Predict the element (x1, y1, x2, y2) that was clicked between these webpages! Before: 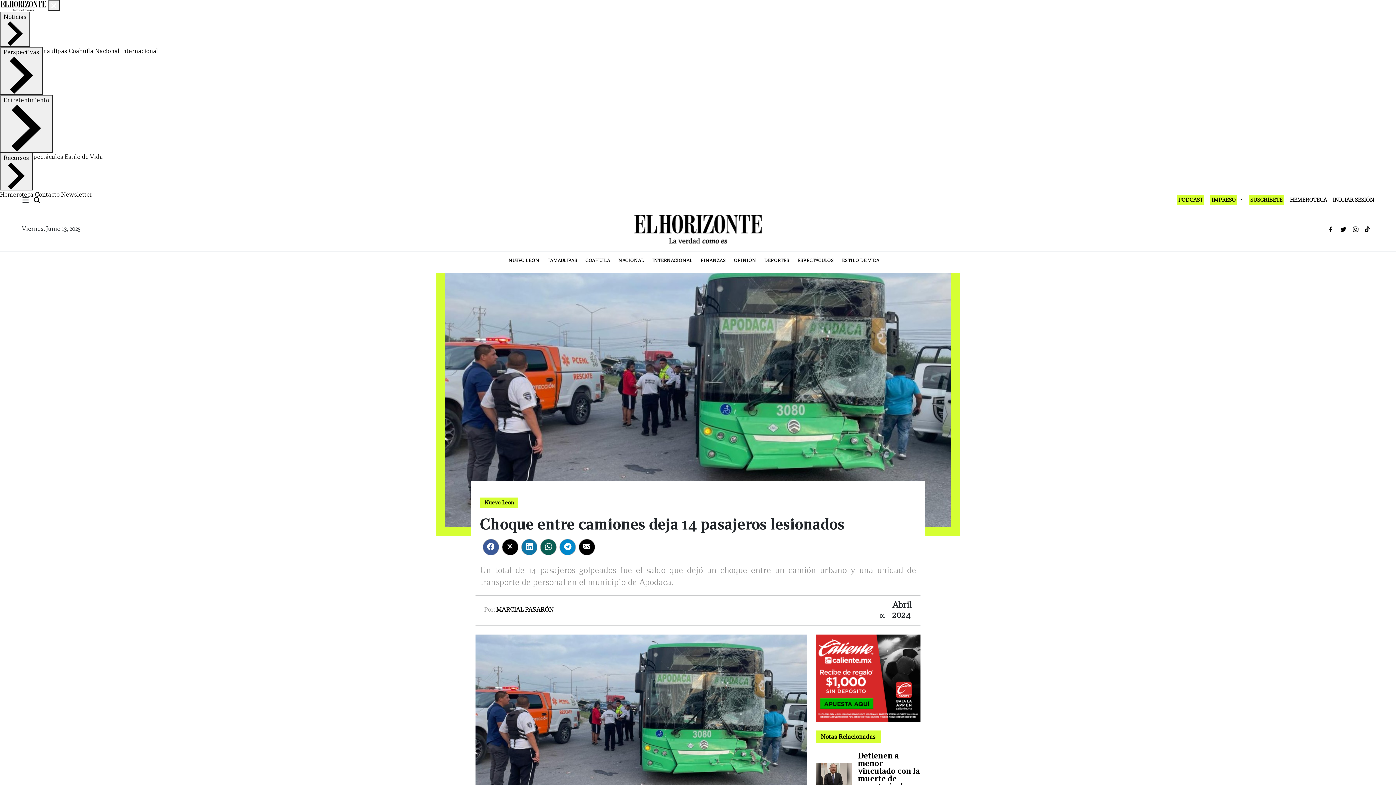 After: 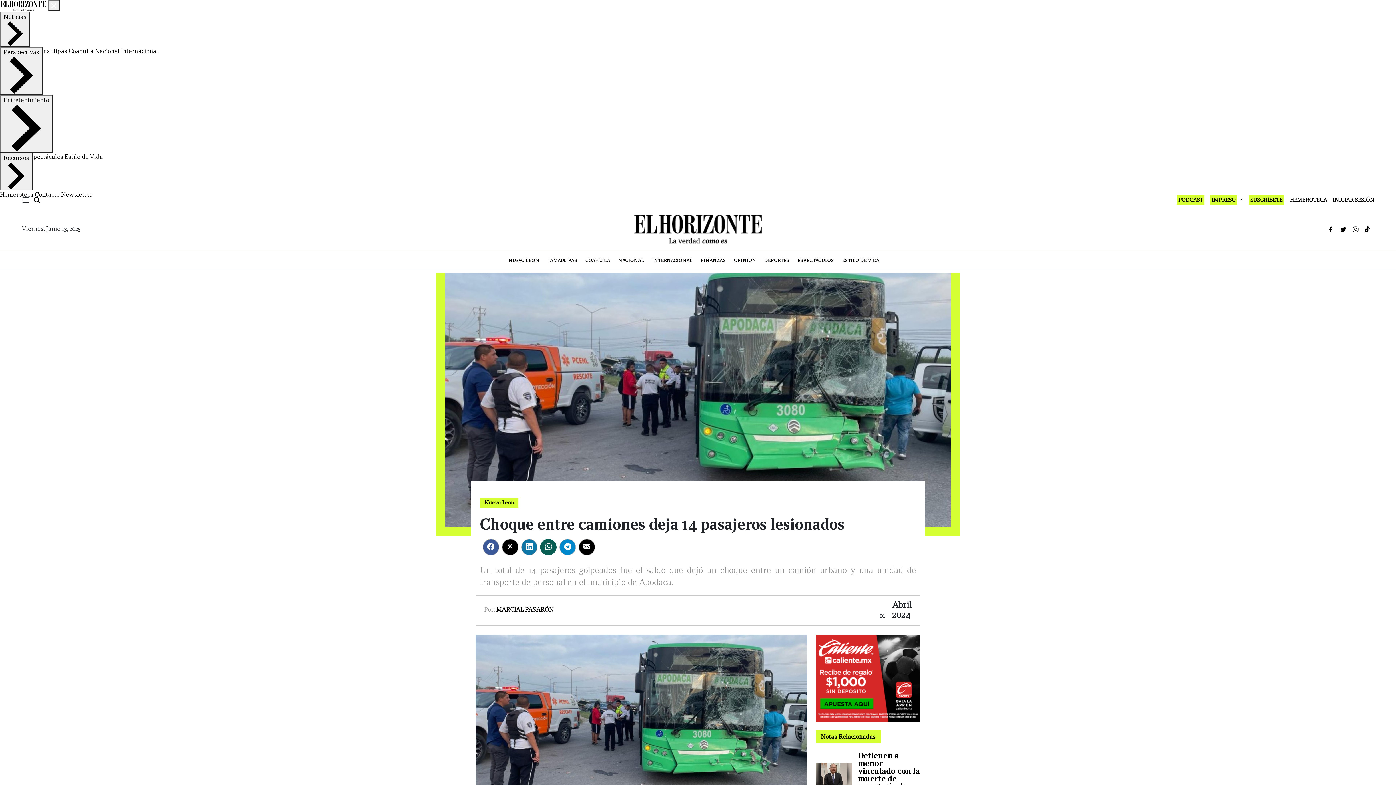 Action: bbox: (540, 539, 556, 555)